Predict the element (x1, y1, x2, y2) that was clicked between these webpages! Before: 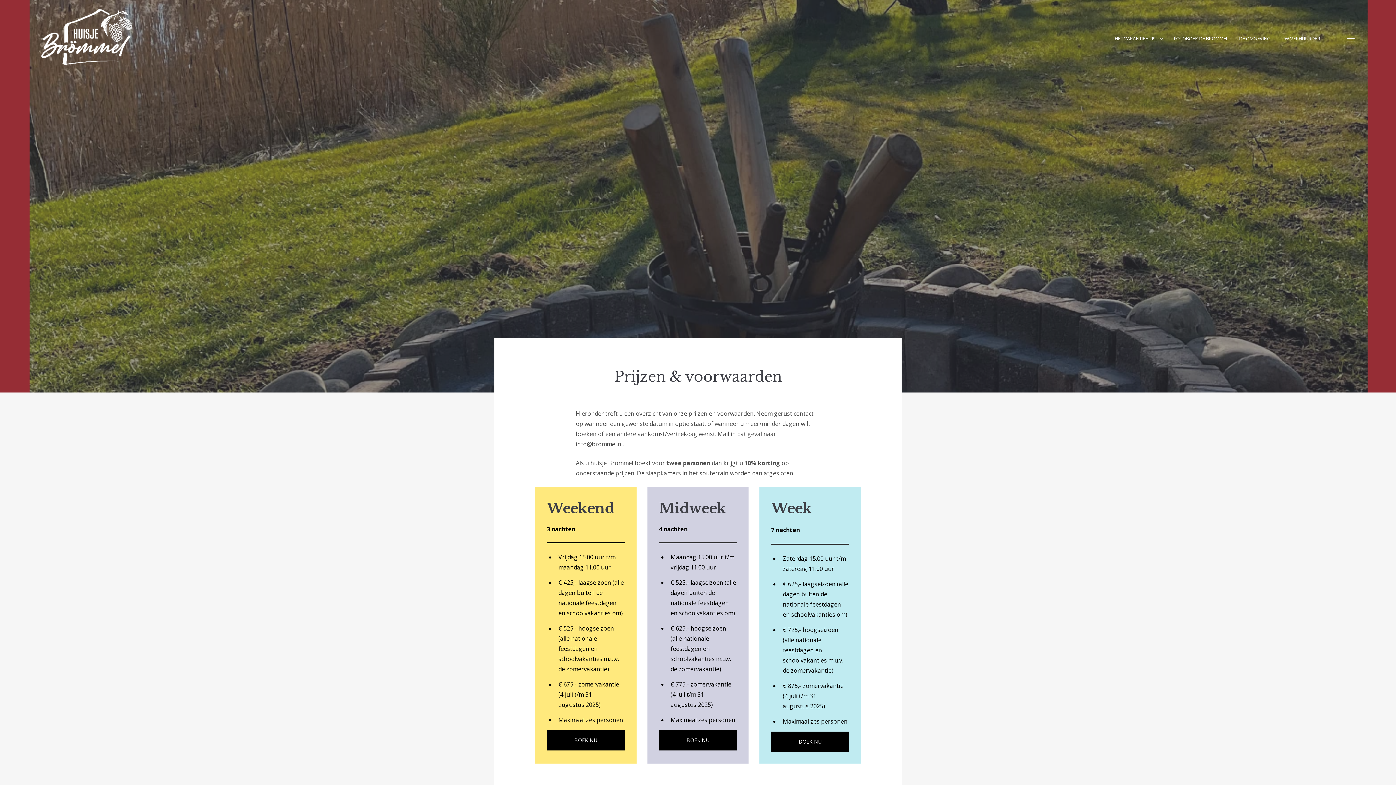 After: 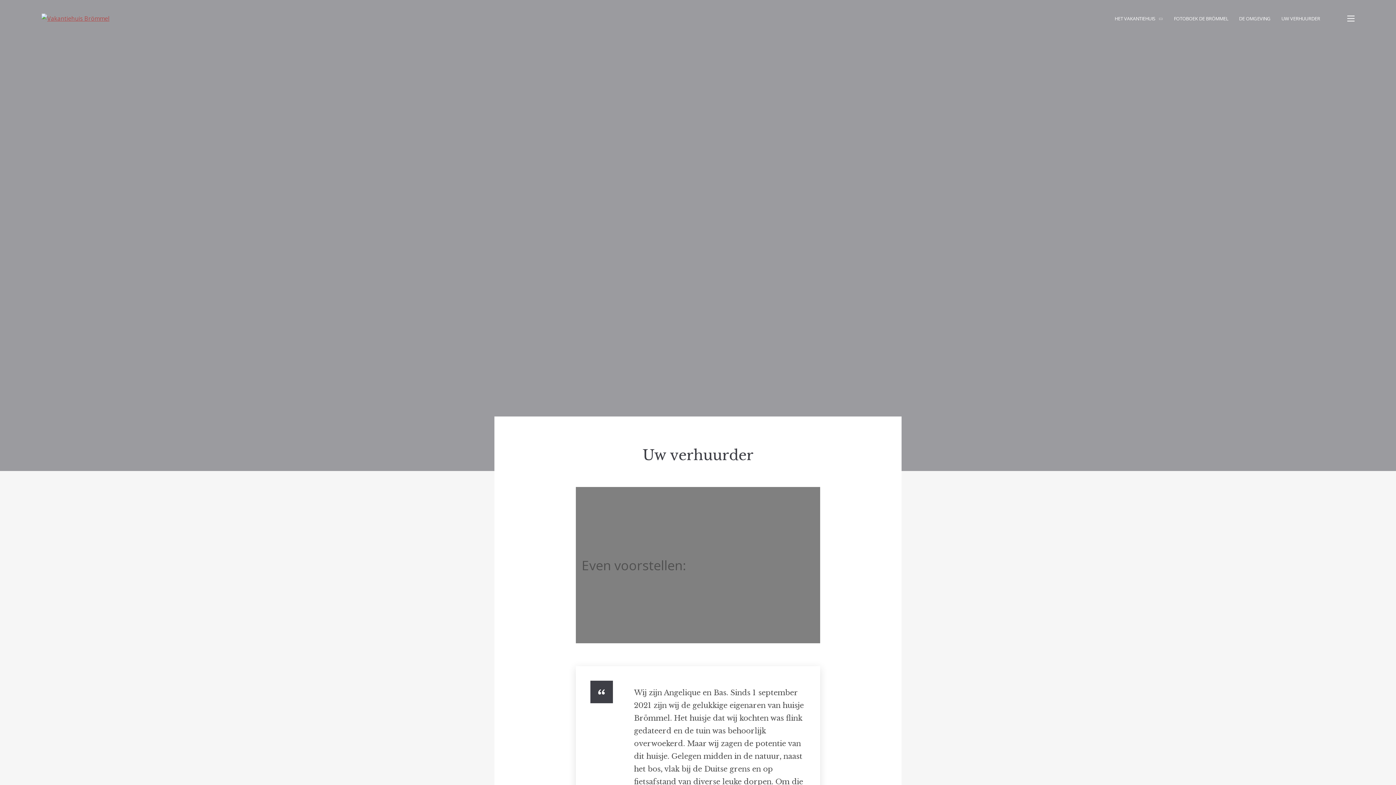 Action: label: UW VERHUURDER bbox: (1281, 28, 1320, 47)